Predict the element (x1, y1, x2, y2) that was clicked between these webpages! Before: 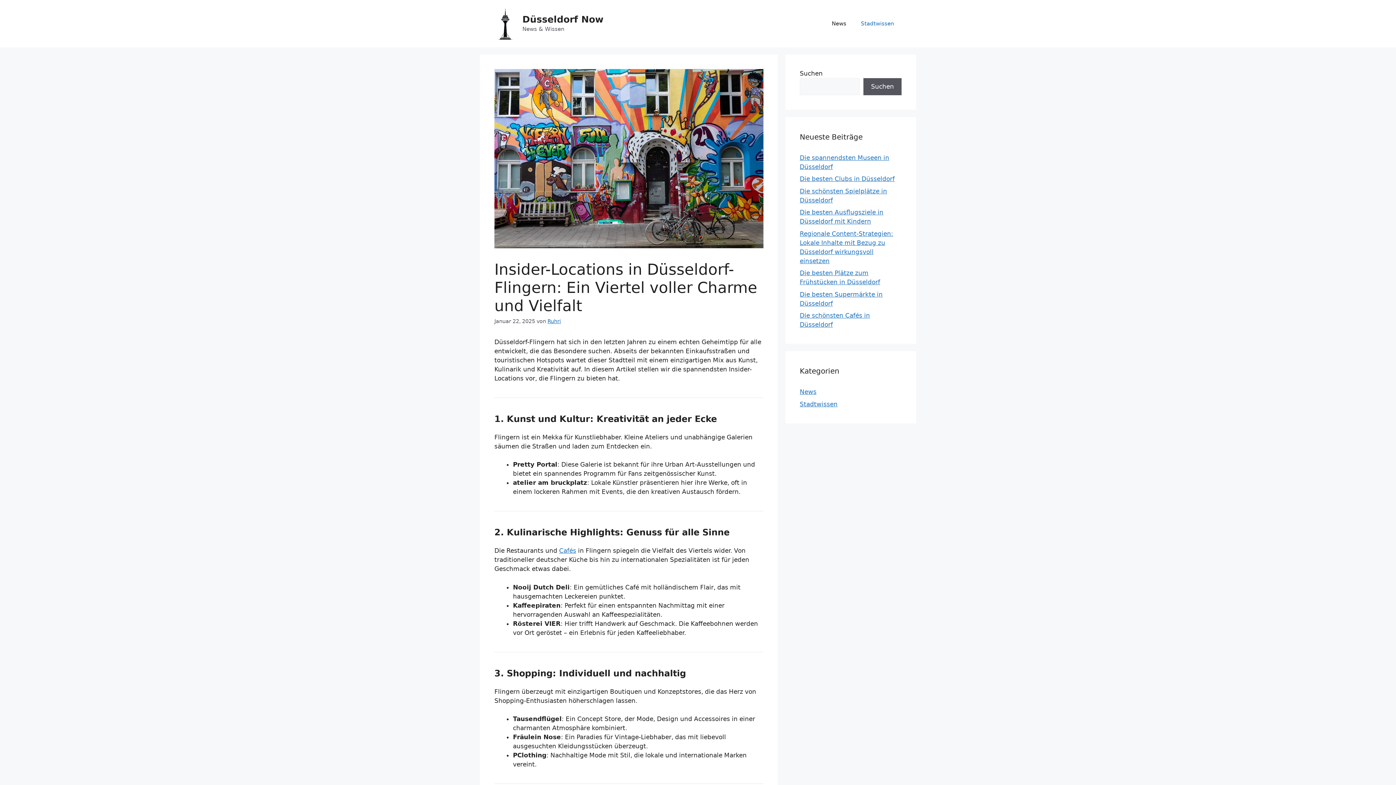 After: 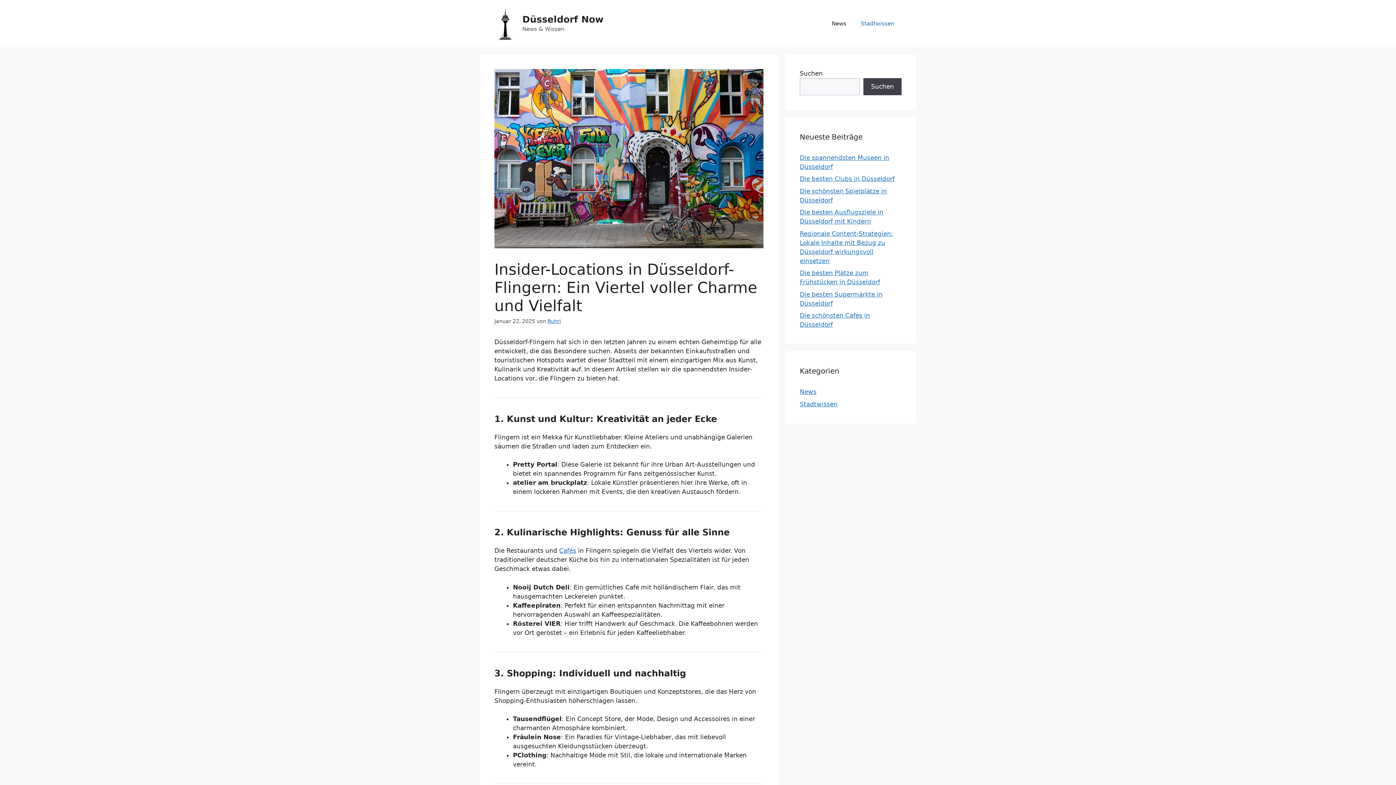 Action: bbox: (863, 78, 901, 95) label: Suchen